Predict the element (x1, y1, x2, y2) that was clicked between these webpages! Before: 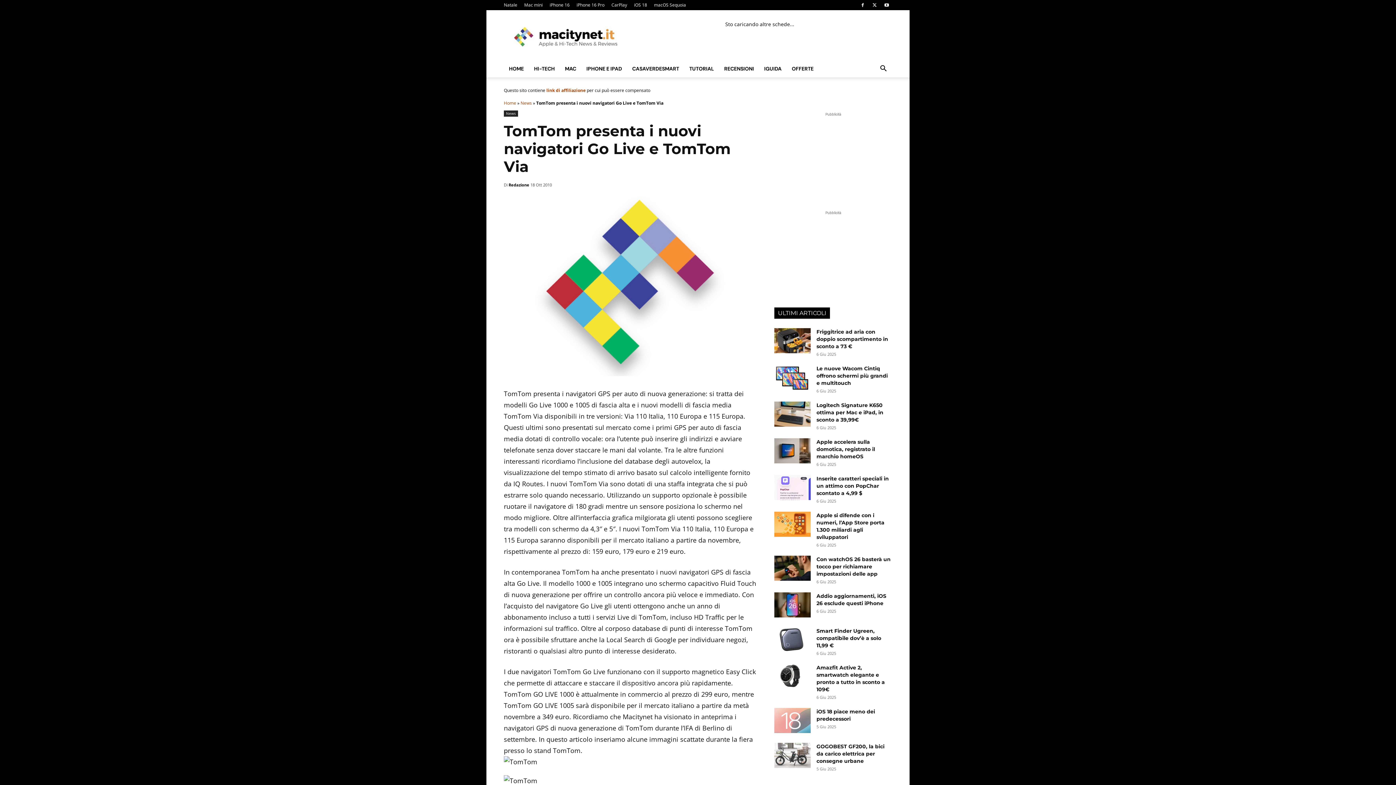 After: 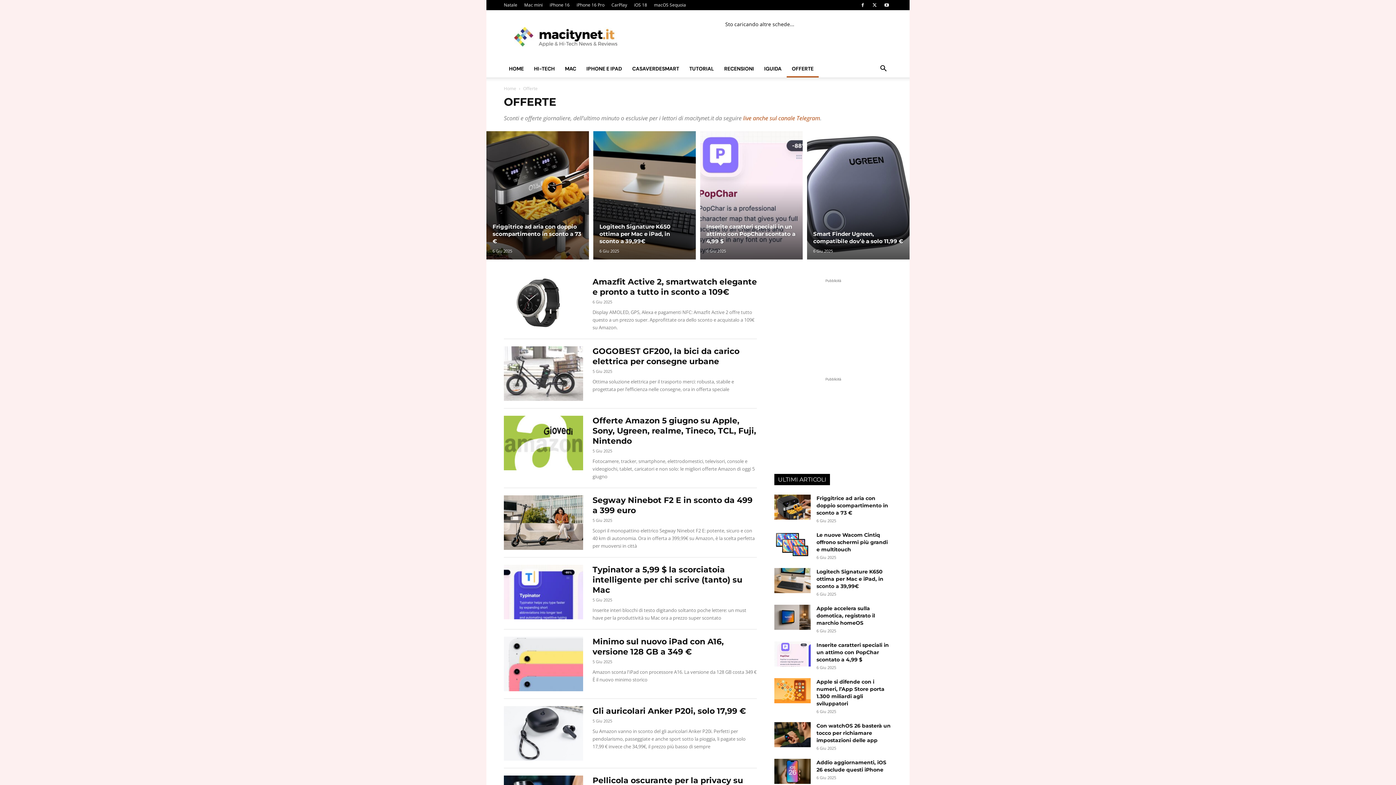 Action: label: OFFERTE bbox: (786, 60, 818, 77)